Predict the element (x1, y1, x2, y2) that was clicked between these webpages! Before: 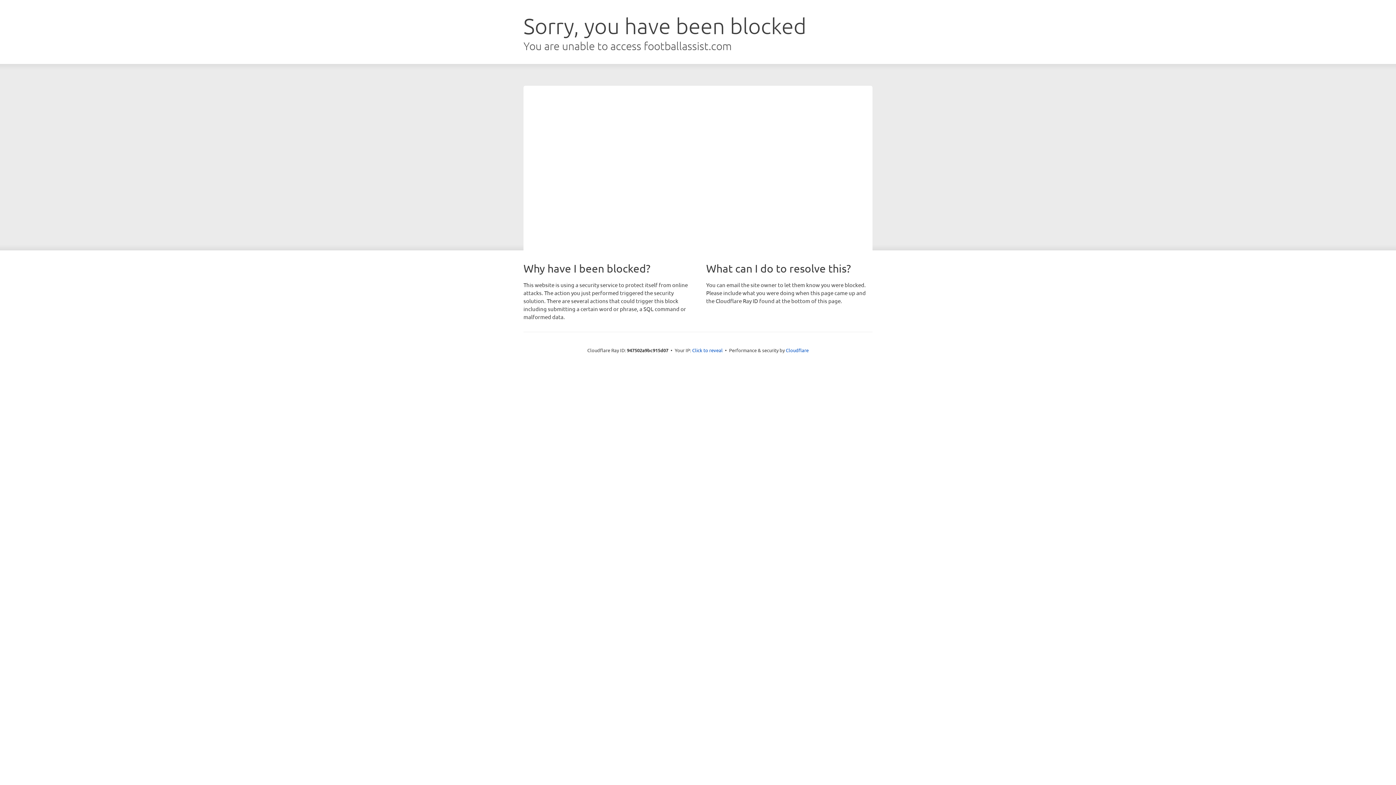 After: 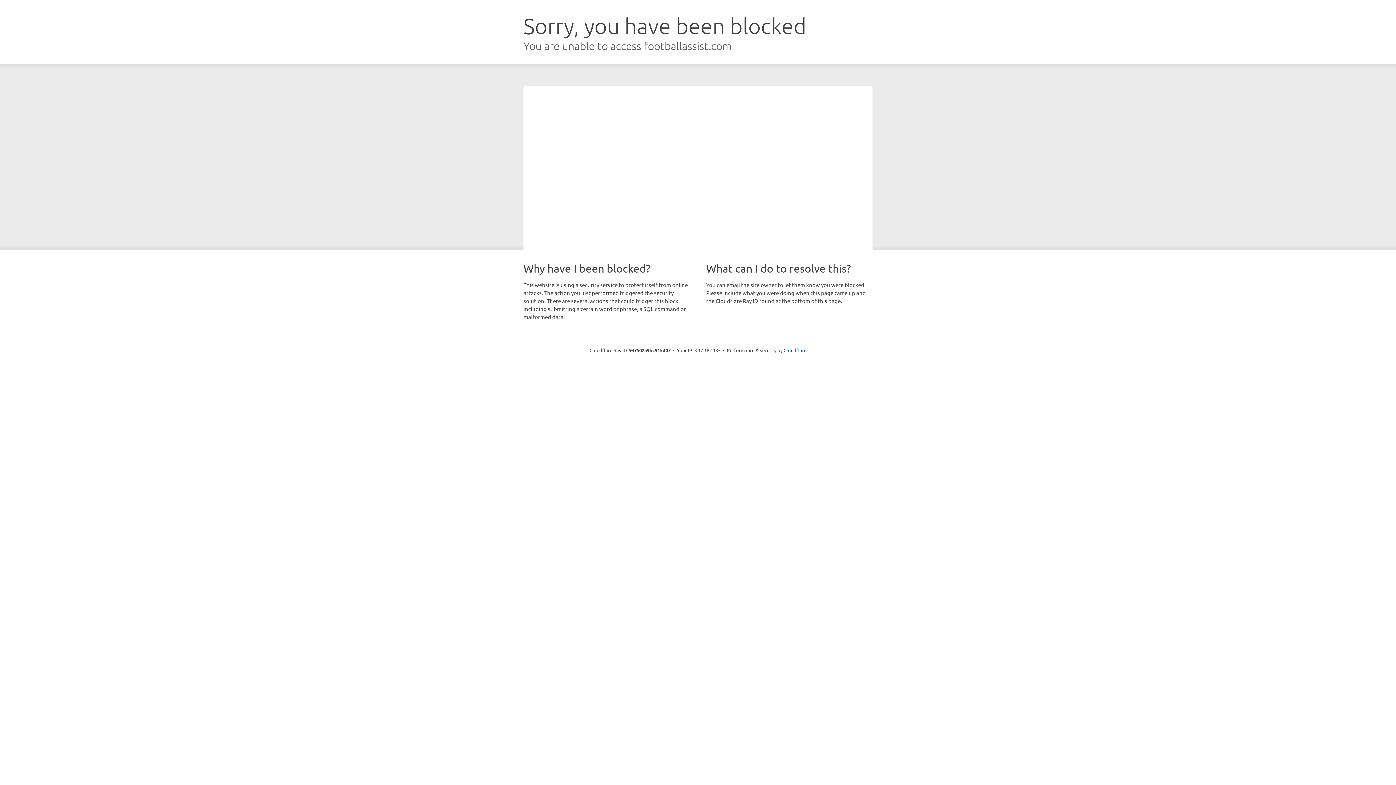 Action: bbox: (692, 346, 722, 353) label: Click to reveal